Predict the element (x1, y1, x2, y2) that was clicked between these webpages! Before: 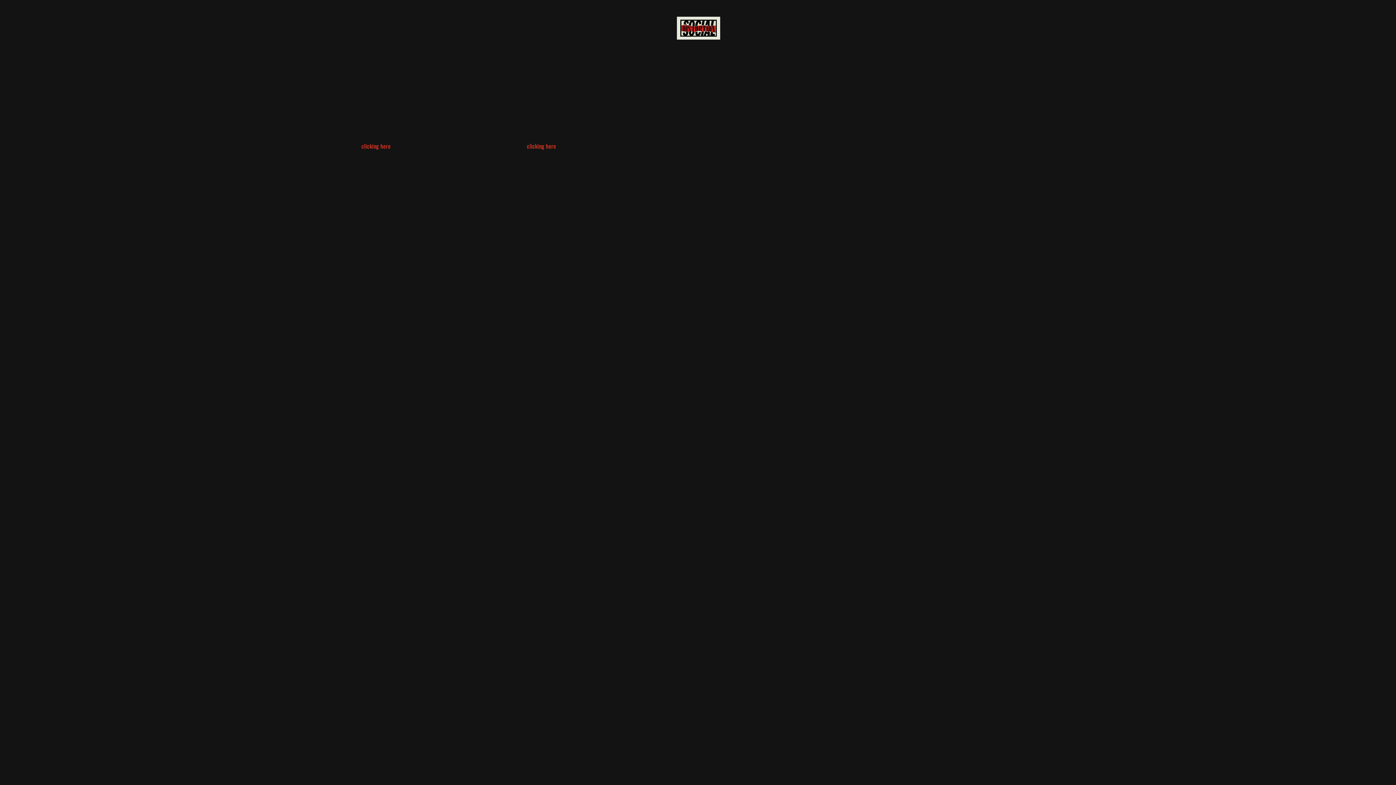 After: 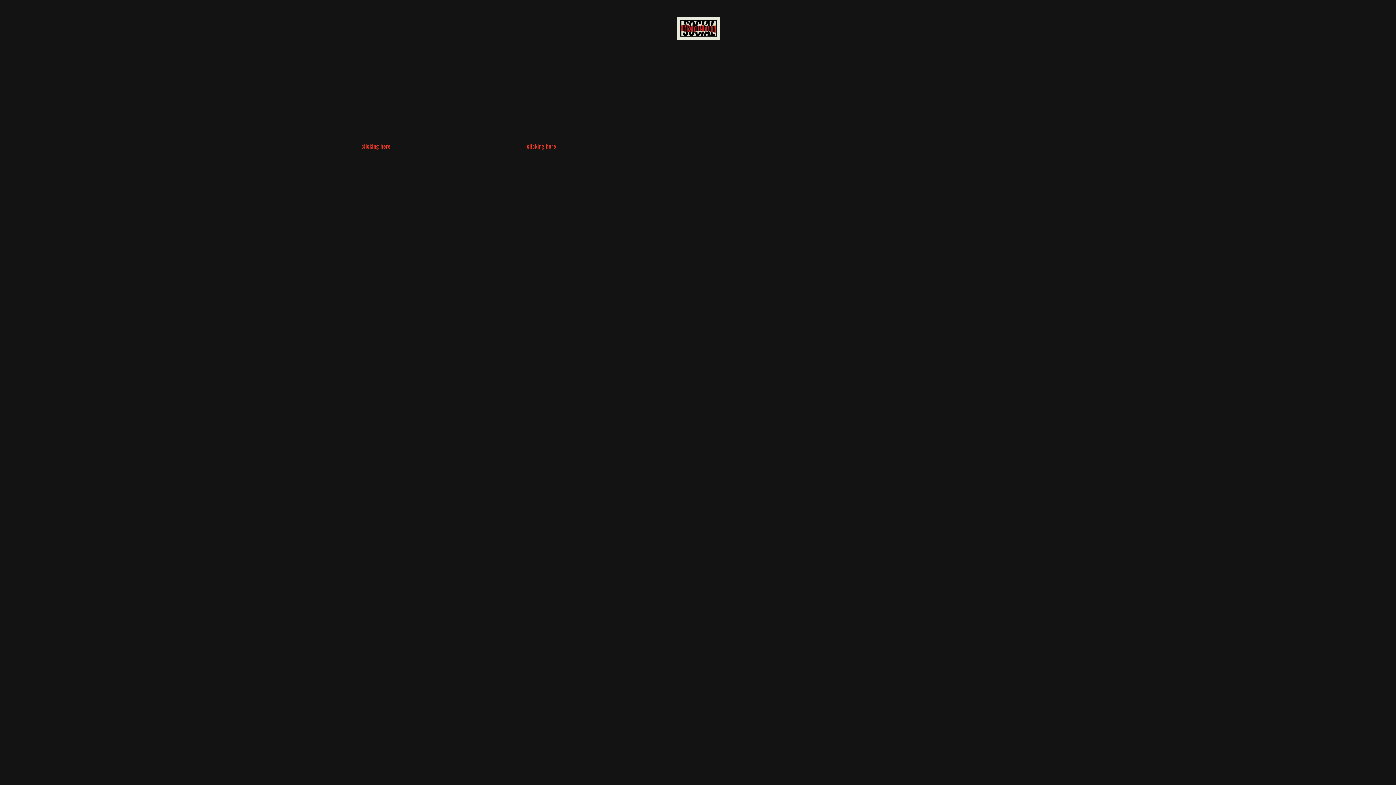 Action: bbox: (311, 23, 327, 33) label: MERCH